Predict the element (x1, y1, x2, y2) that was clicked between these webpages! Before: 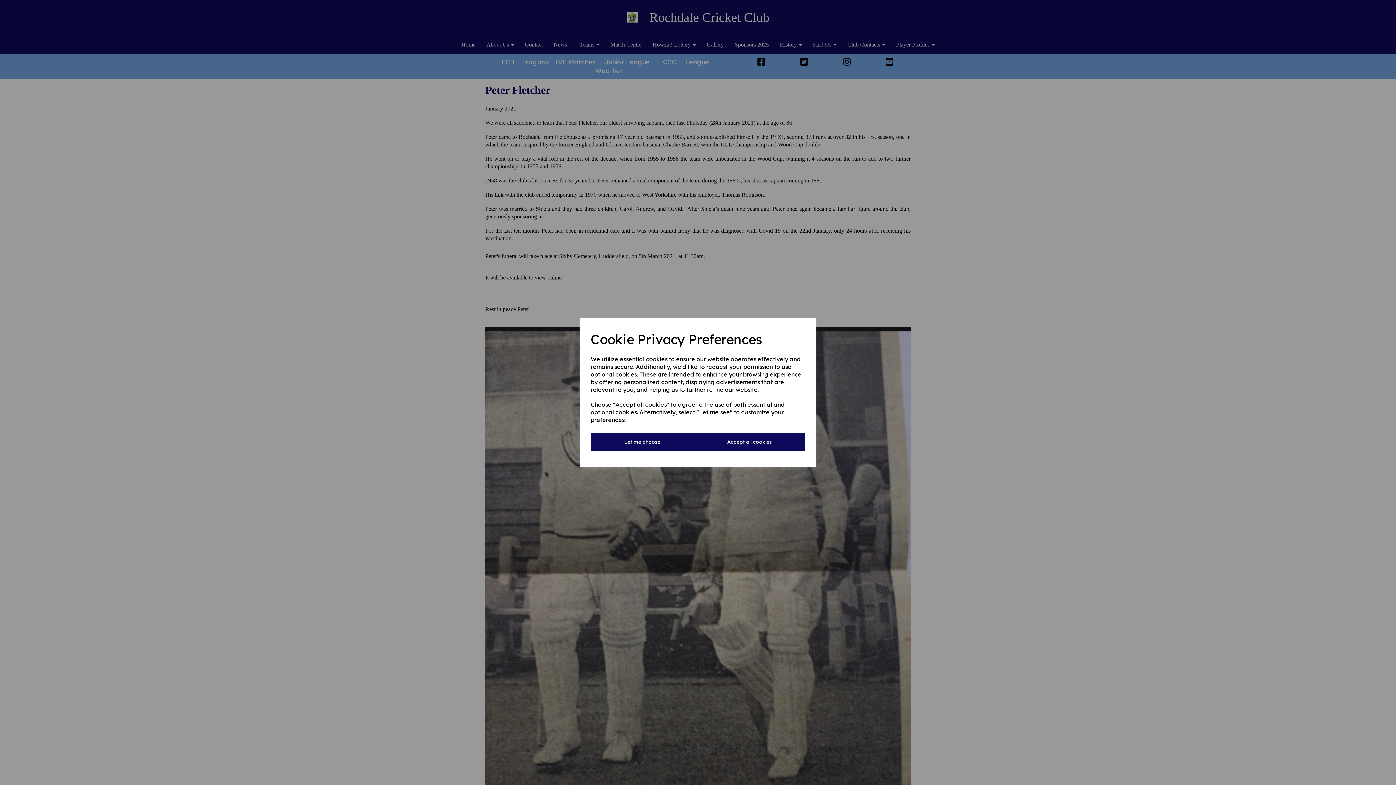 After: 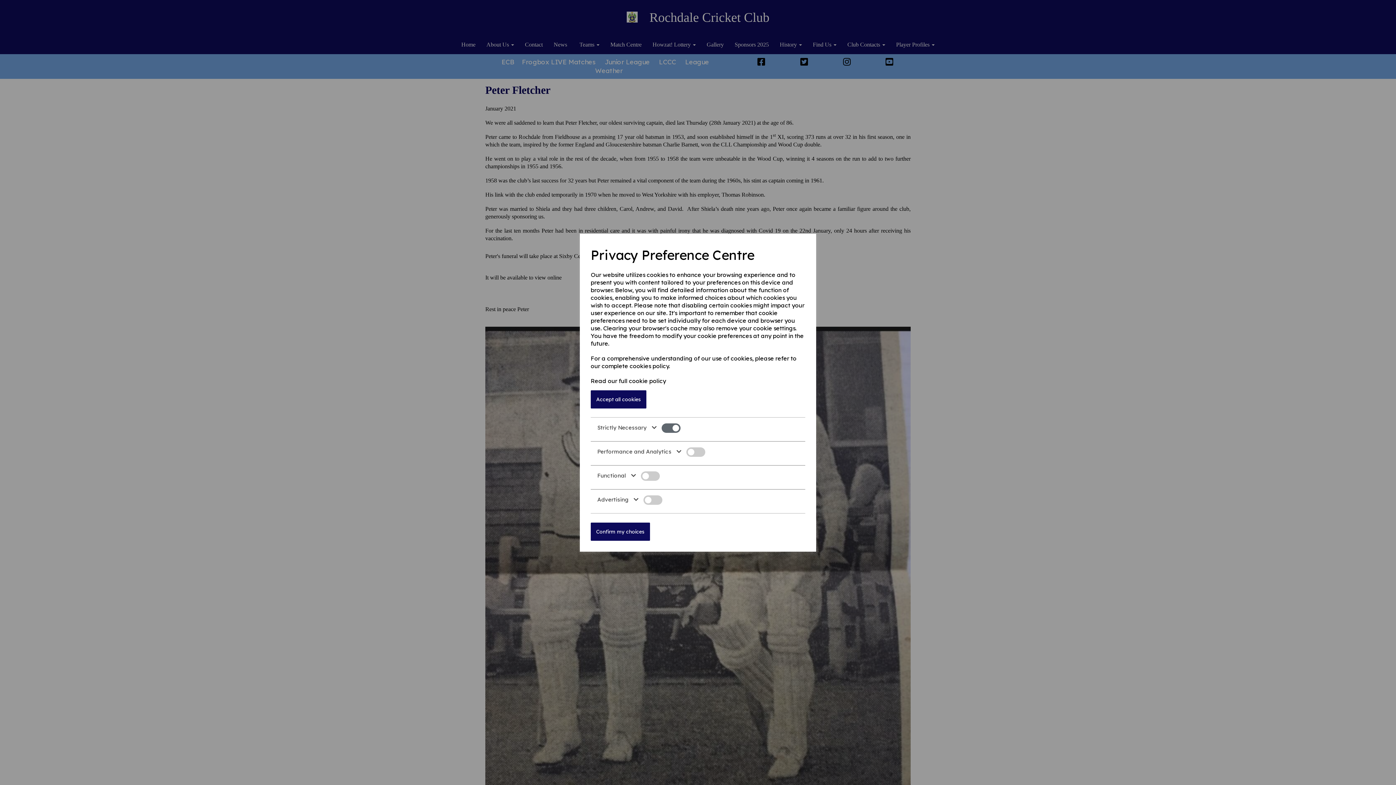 Action: label: Let me choose bbox: (590, 432, 694, 451)